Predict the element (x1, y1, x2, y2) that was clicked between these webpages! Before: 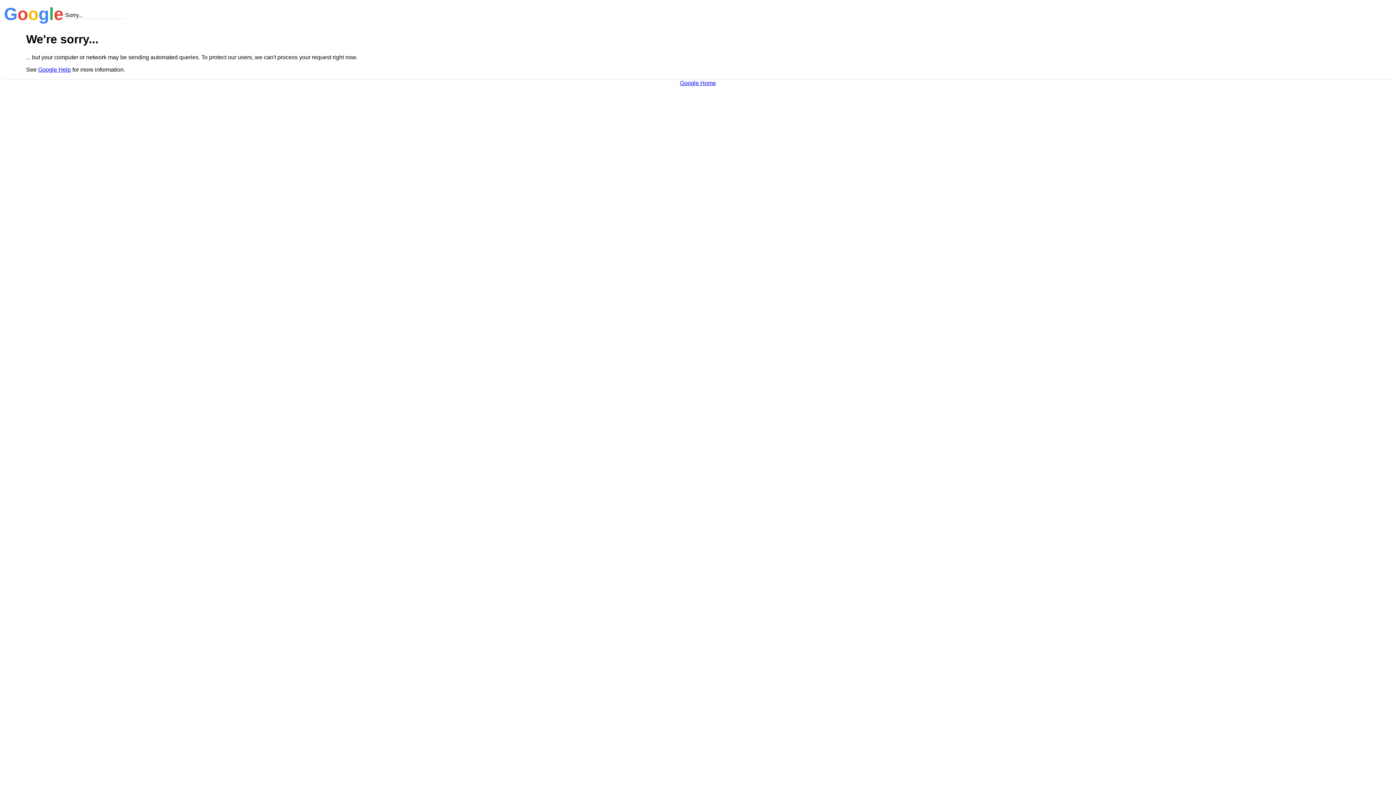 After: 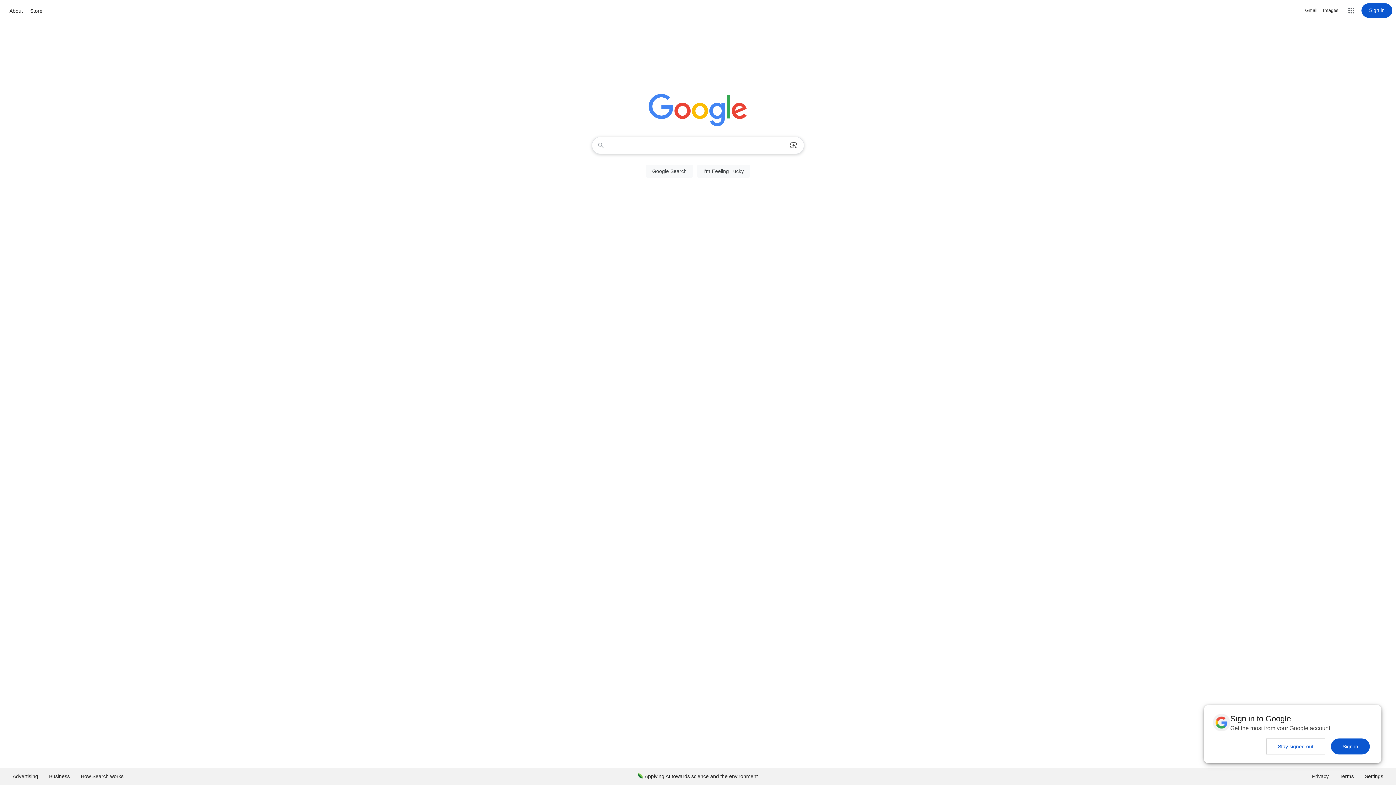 Action: bbox: (680, 79, 716, 86) label: Google Home